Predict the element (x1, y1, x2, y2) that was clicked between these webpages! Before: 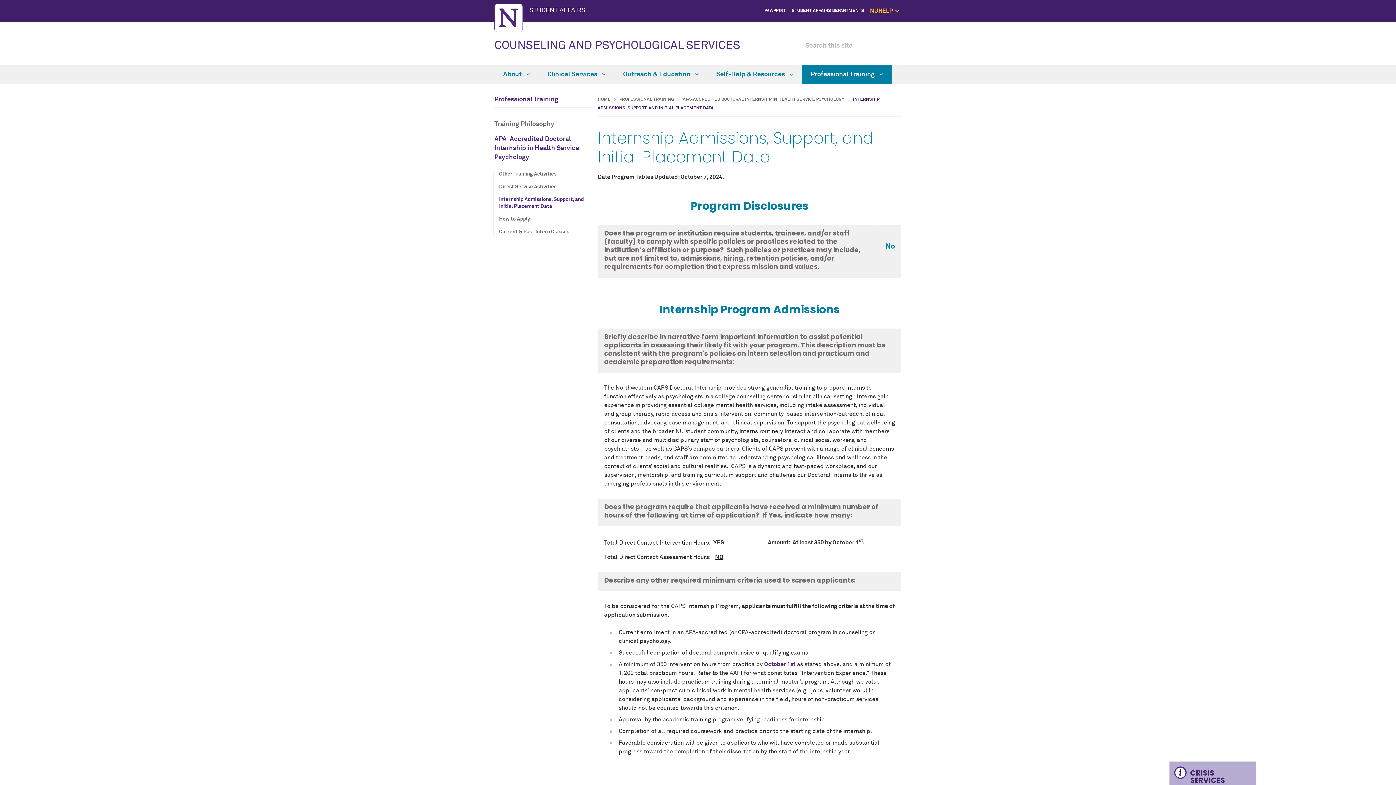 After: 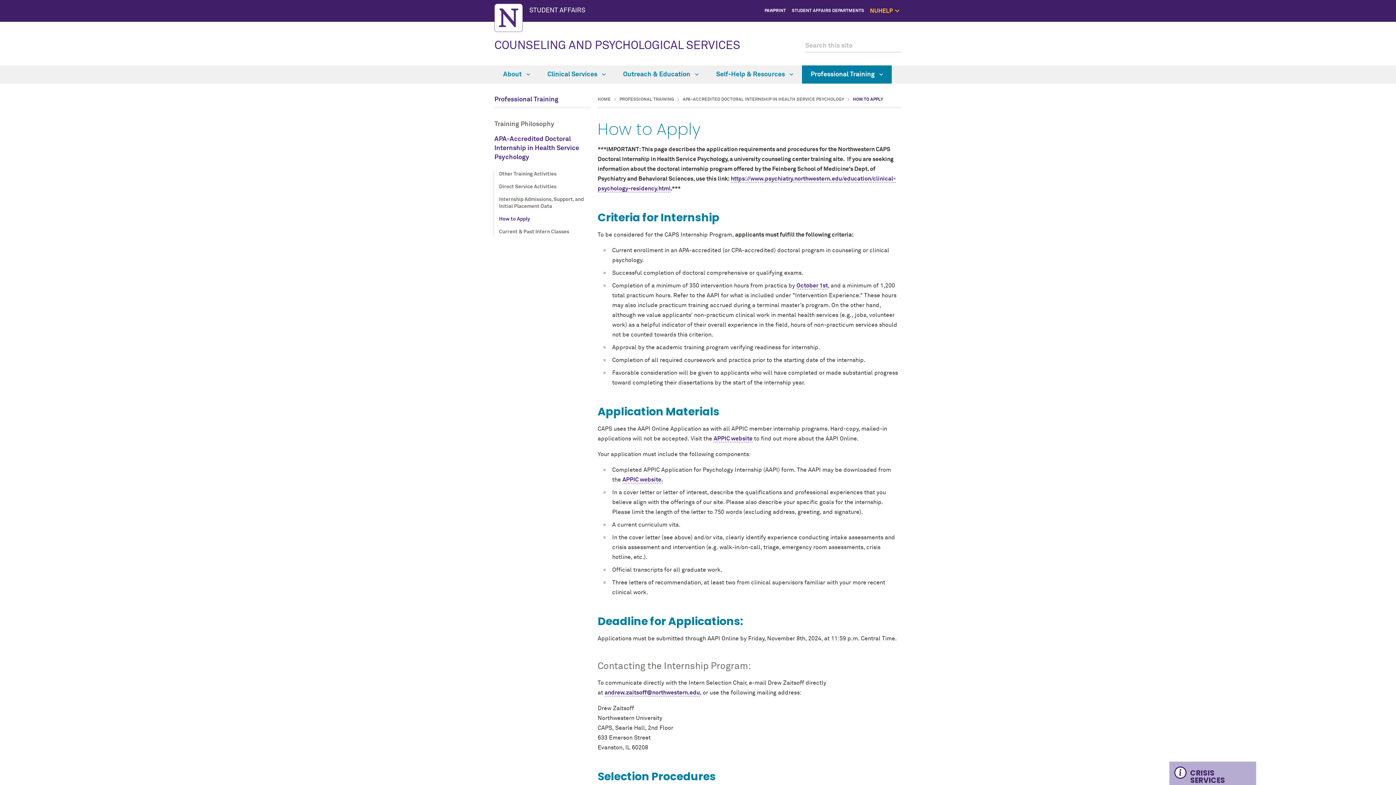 Action: bbox: (499, 216, 590, 222) label: How to Apply